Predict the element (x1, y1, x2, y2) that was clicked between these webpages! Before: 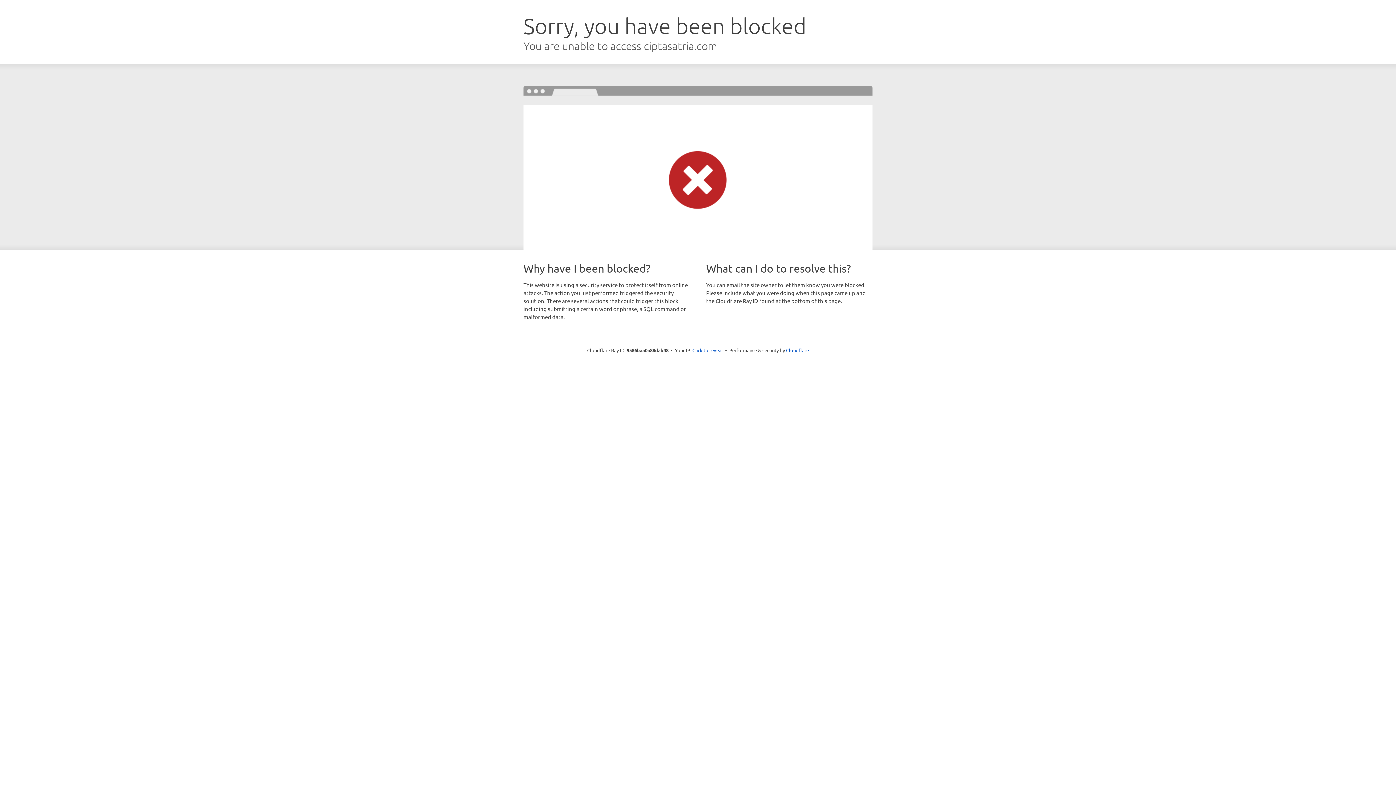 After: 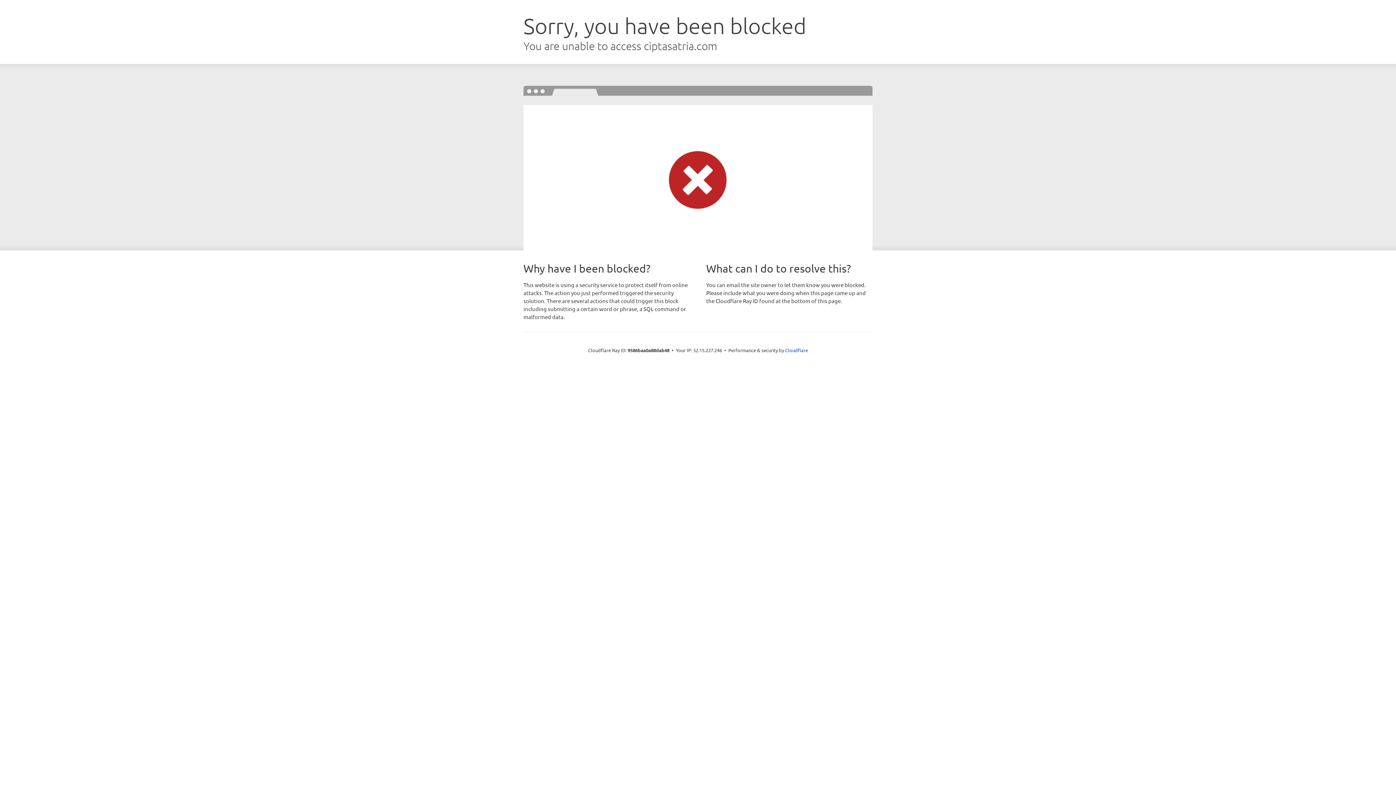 Action: bbox: (692, 346, 723, 353) label: Click to reveal